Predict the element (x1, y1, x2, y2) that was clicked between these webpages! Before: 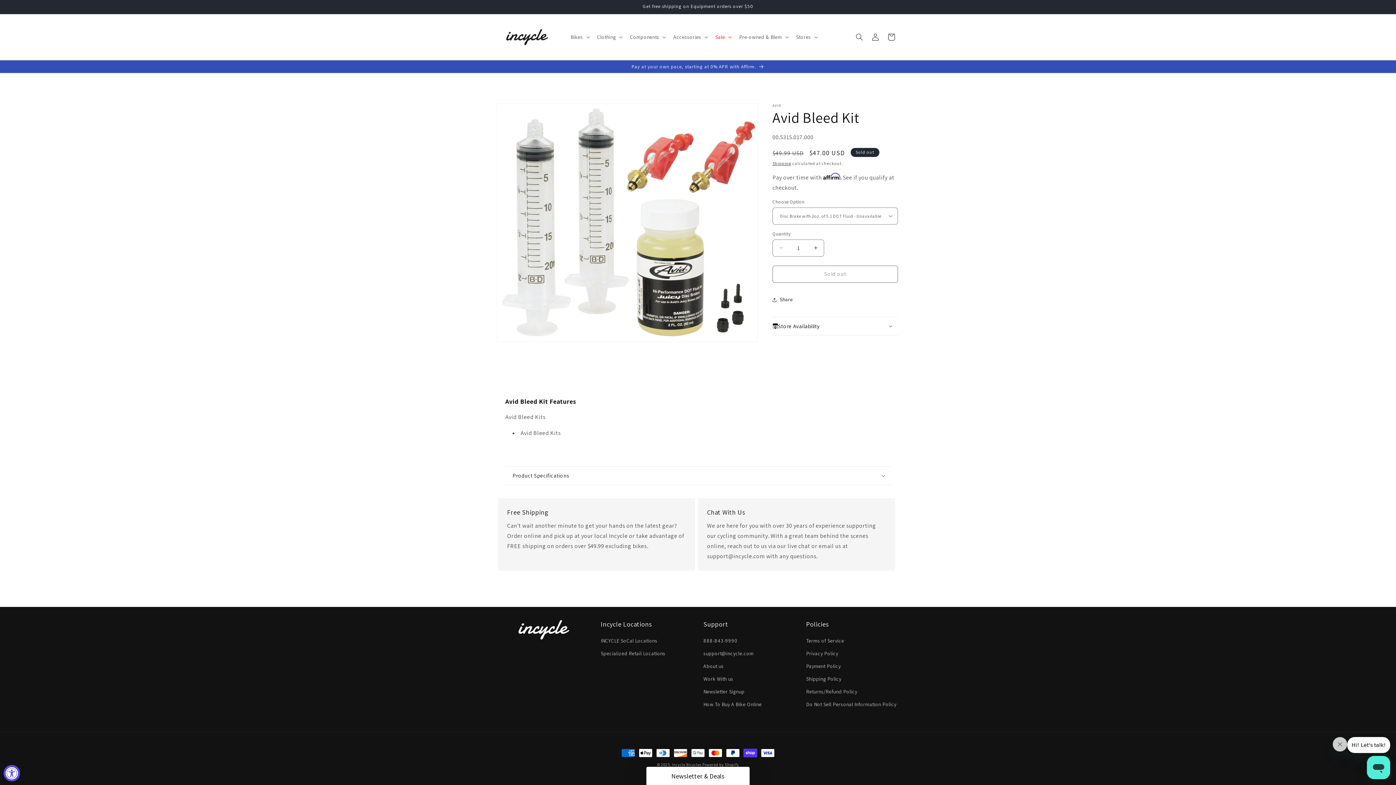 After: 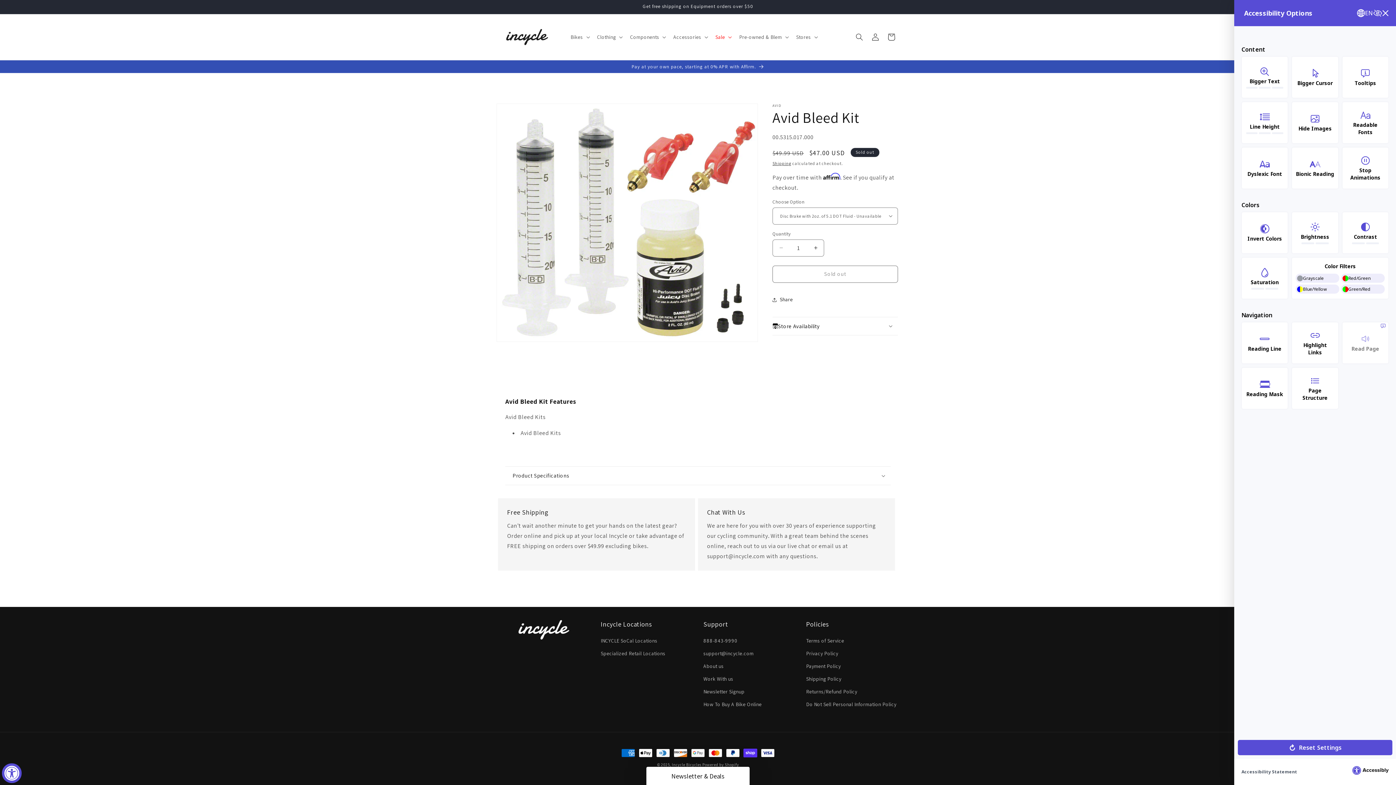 Action: label: Accessibility Widget, click to open bbox: (3, 765, 20, 781)